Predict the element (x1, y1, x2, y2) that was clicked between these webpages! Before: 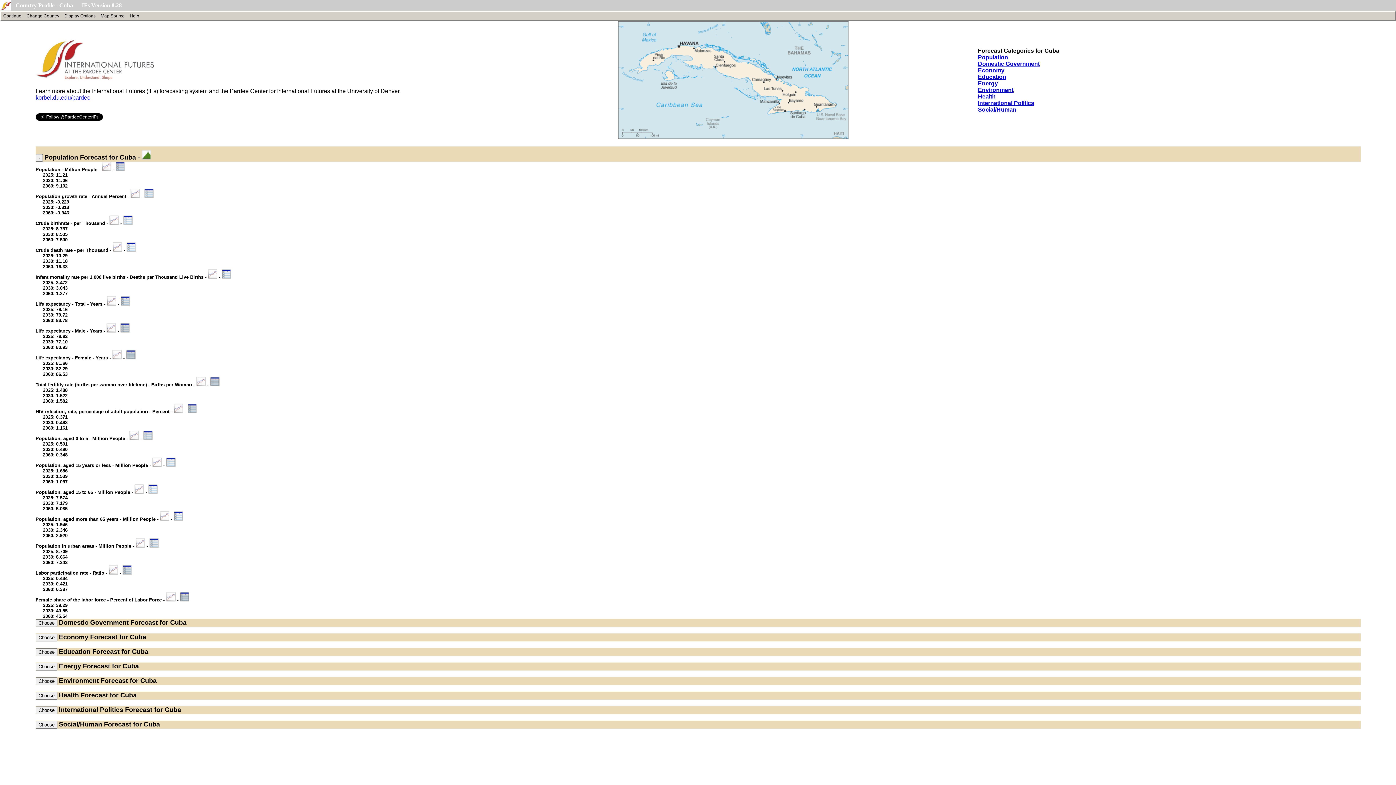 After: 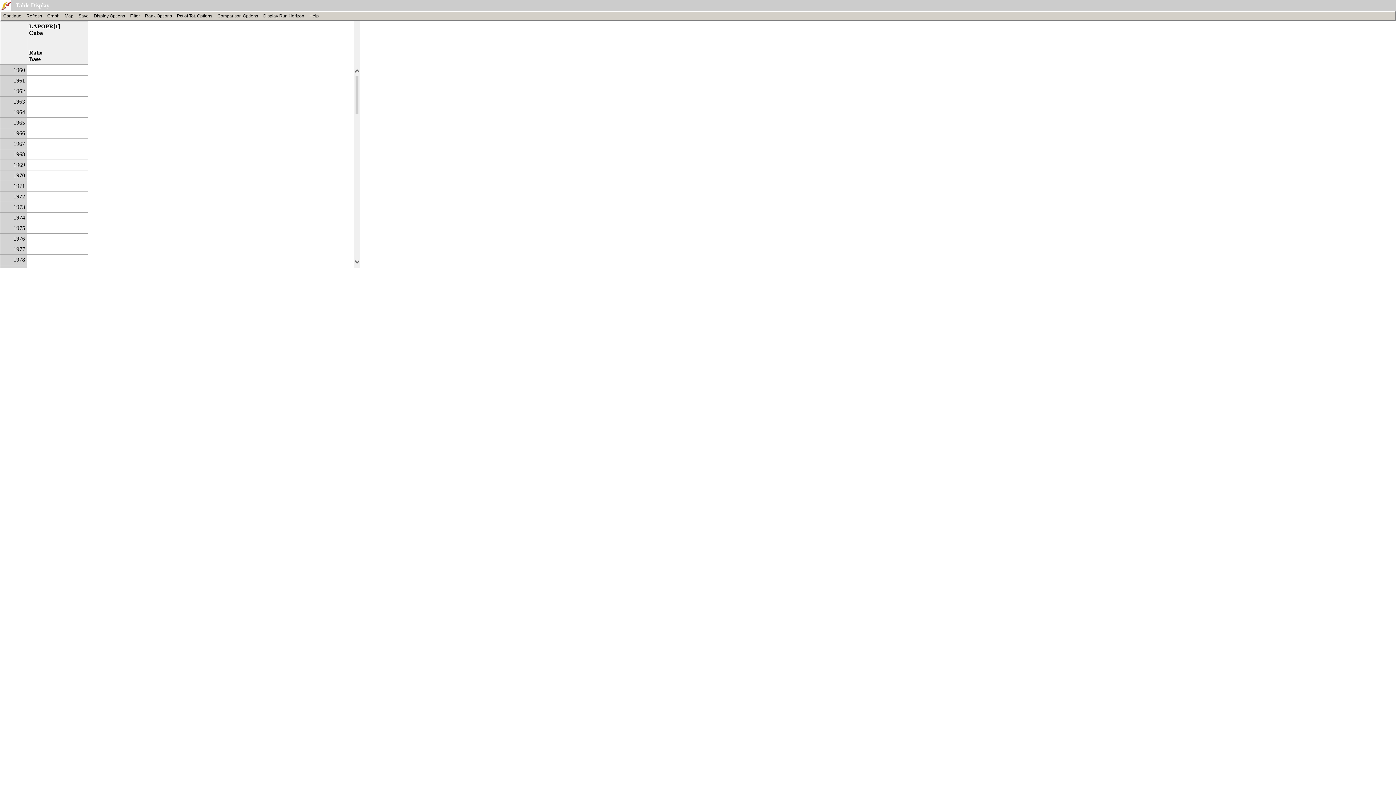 Action: bbox: (122, 570, 132, 576)